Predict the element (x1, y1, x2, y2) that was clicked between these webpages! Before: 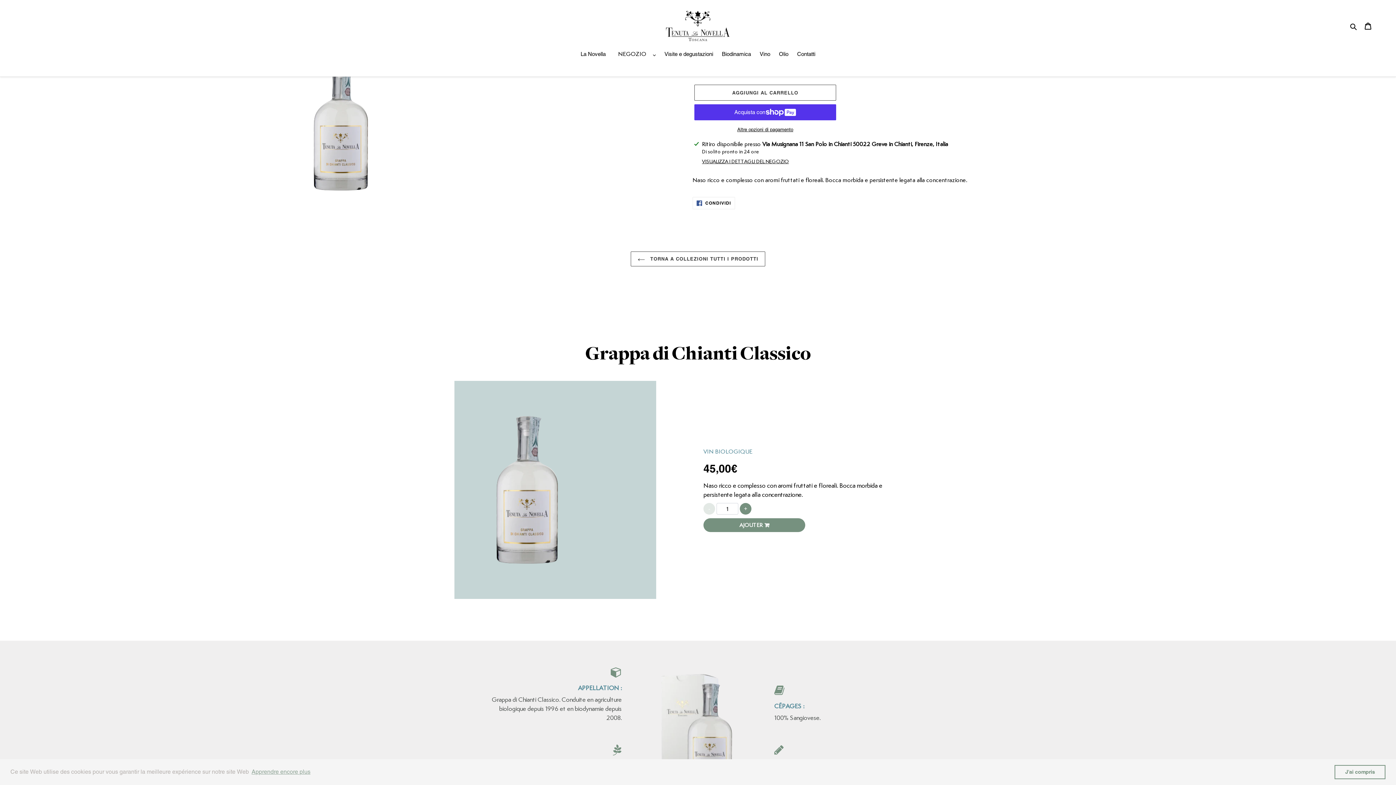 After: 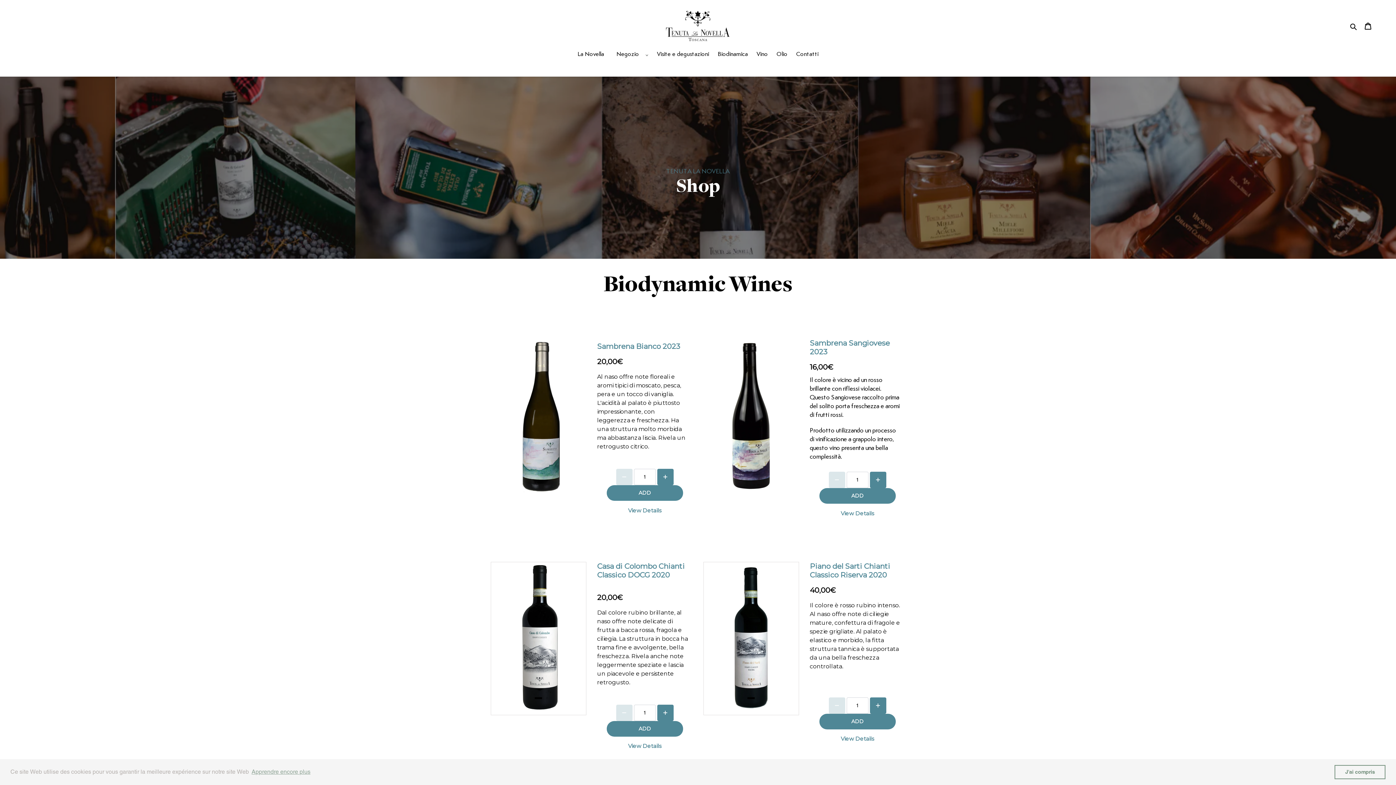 Action: label: NEGOZIO bbox: (611, 50, 659, 59)